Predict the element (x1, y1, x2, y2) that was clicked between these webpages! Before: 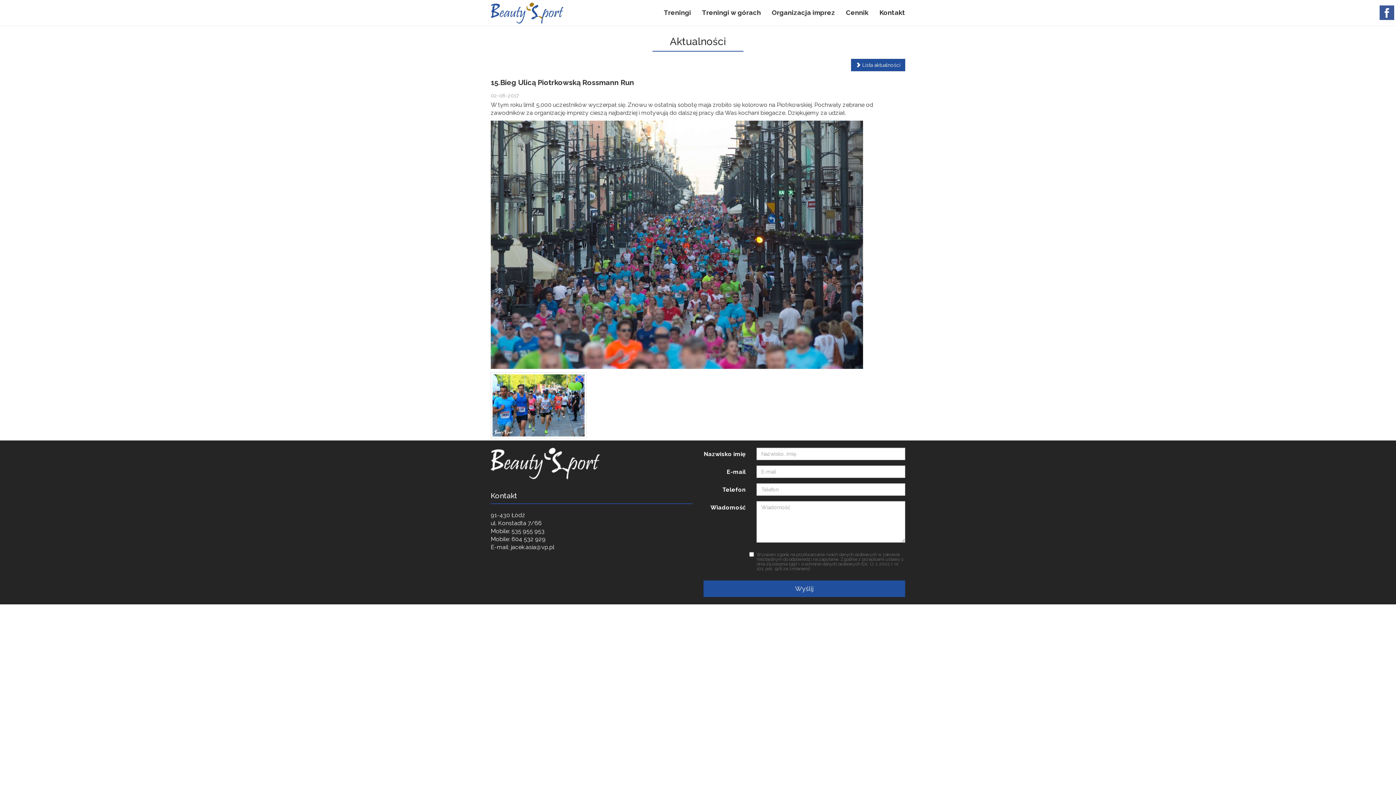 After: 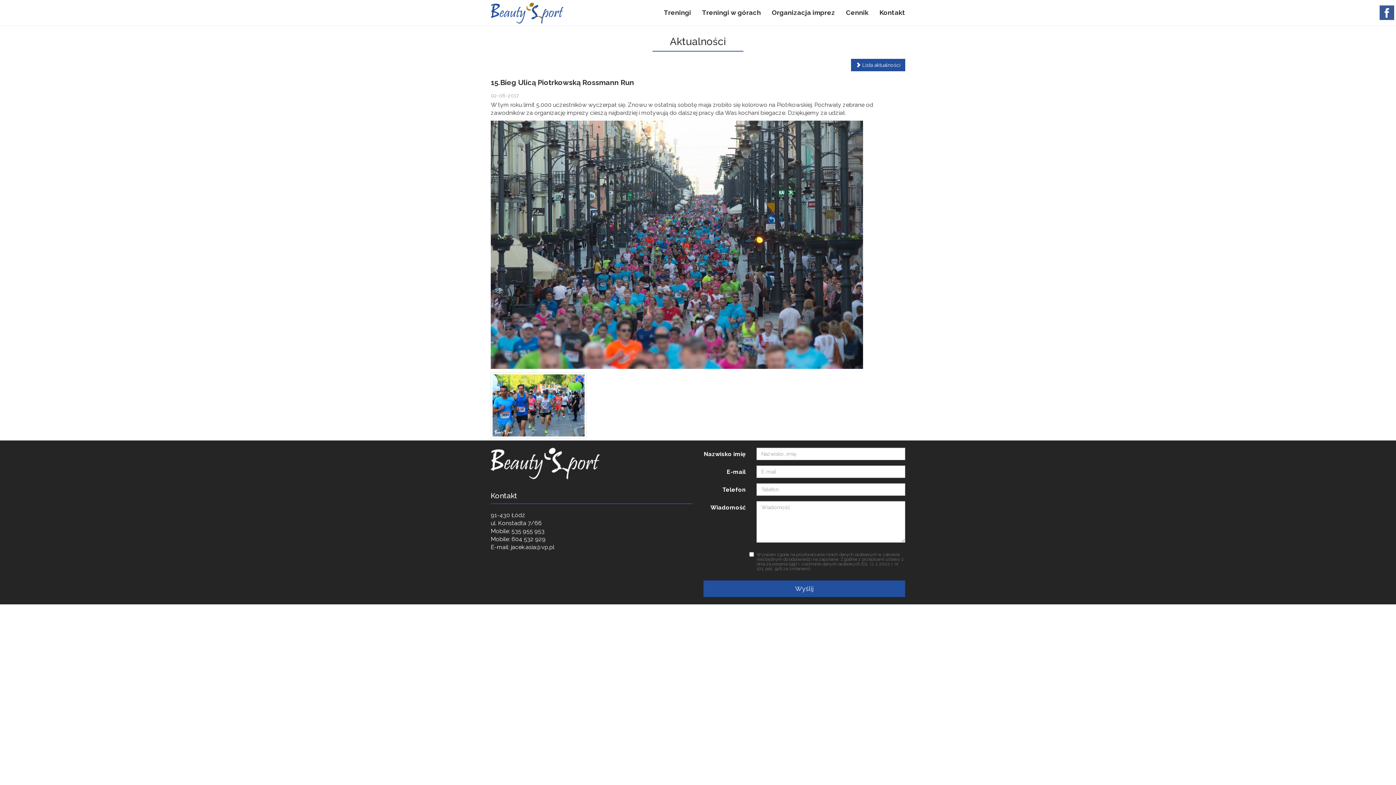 Action: bbox: (1380, 8, 1394, 15)